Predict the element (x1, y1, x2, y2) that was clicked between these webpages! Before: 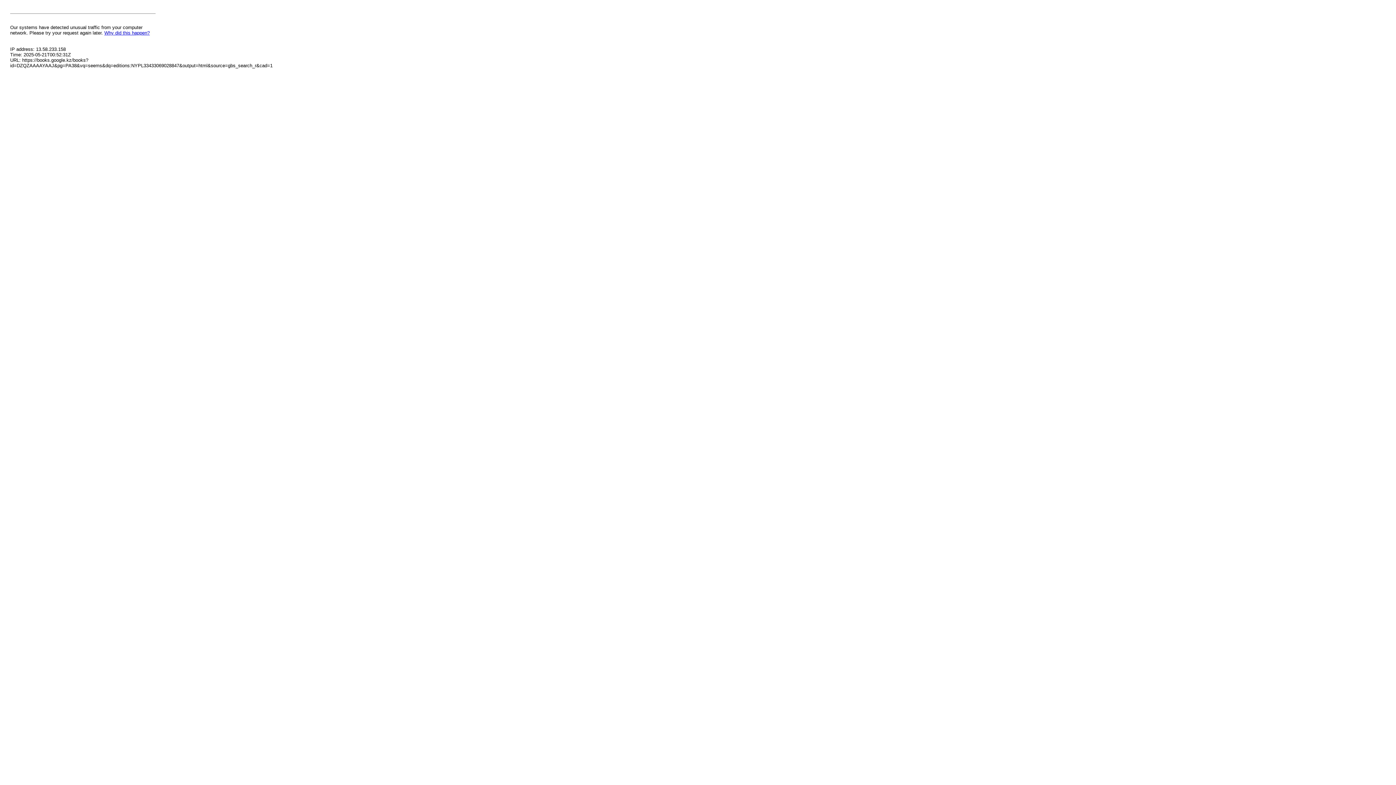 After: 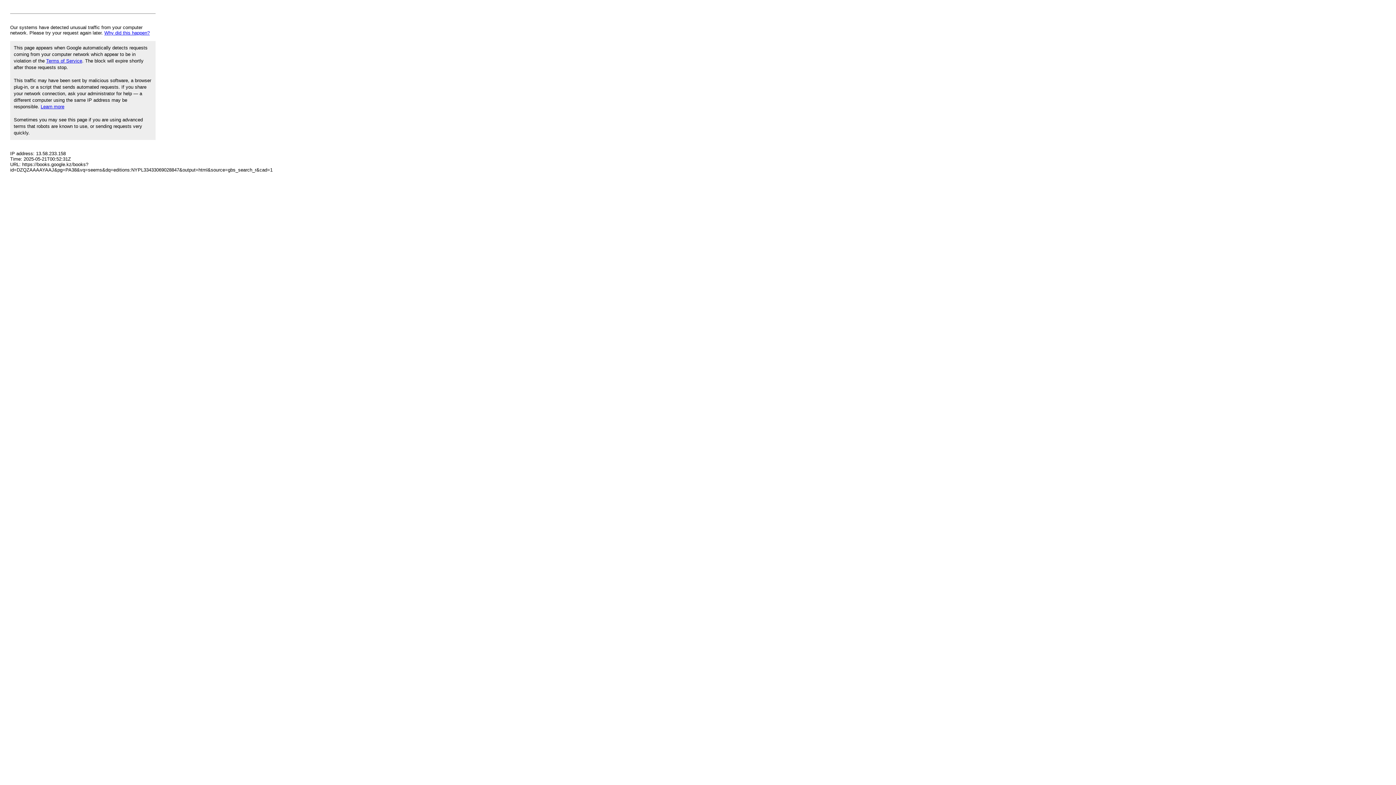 Action: bbox: (104, 30, 149, 35) label: Why did this happen?